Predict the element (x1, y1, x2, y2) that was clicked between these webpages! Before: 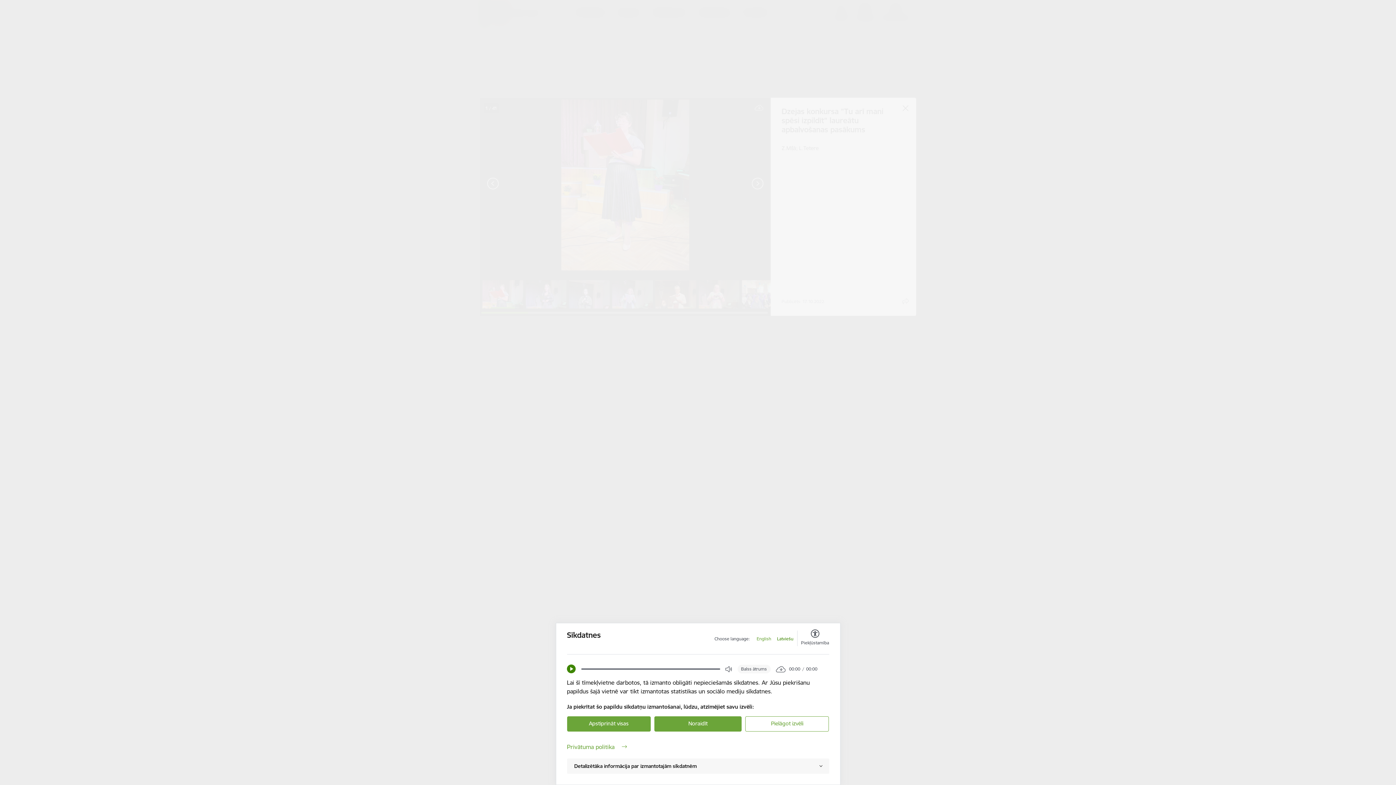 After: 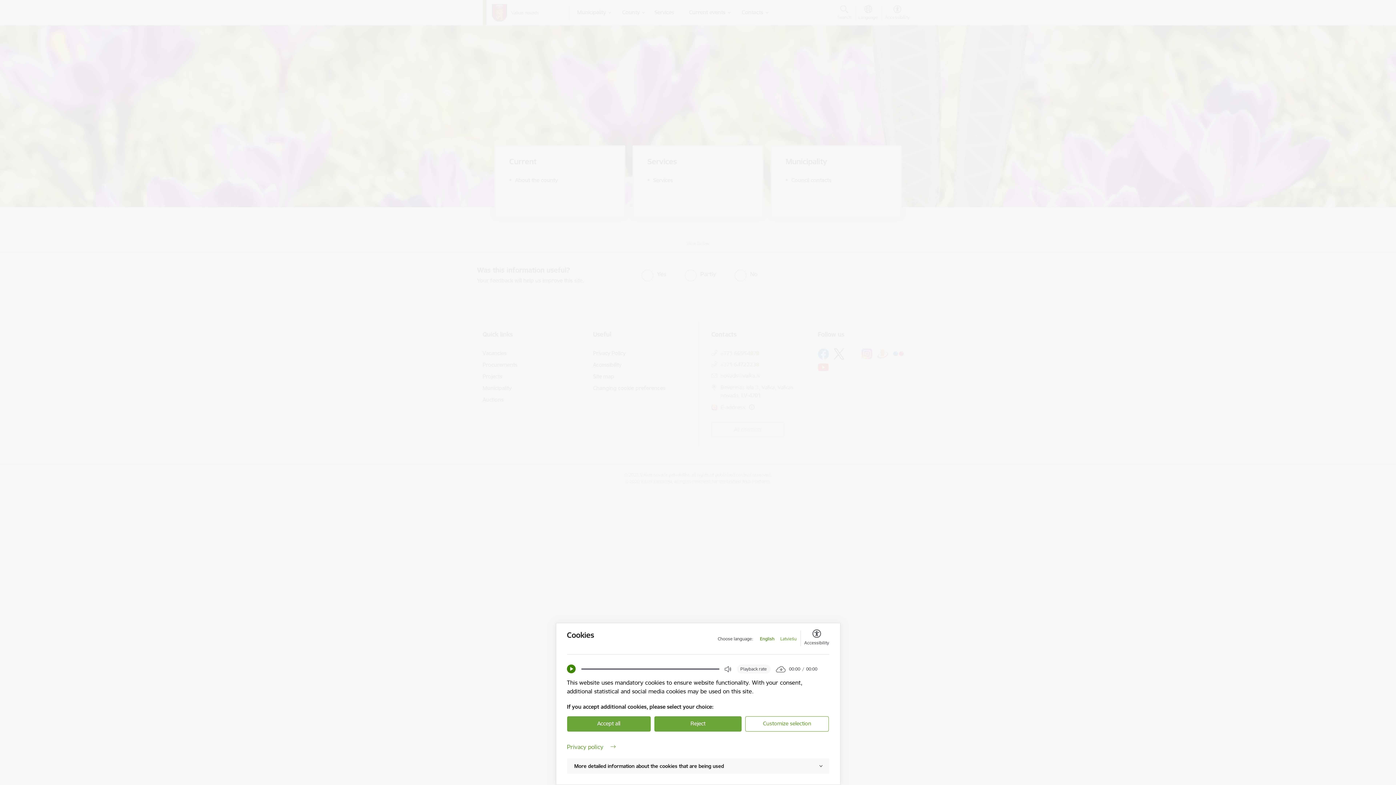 Action: bbox: (756, 636, 771, 642) label: English